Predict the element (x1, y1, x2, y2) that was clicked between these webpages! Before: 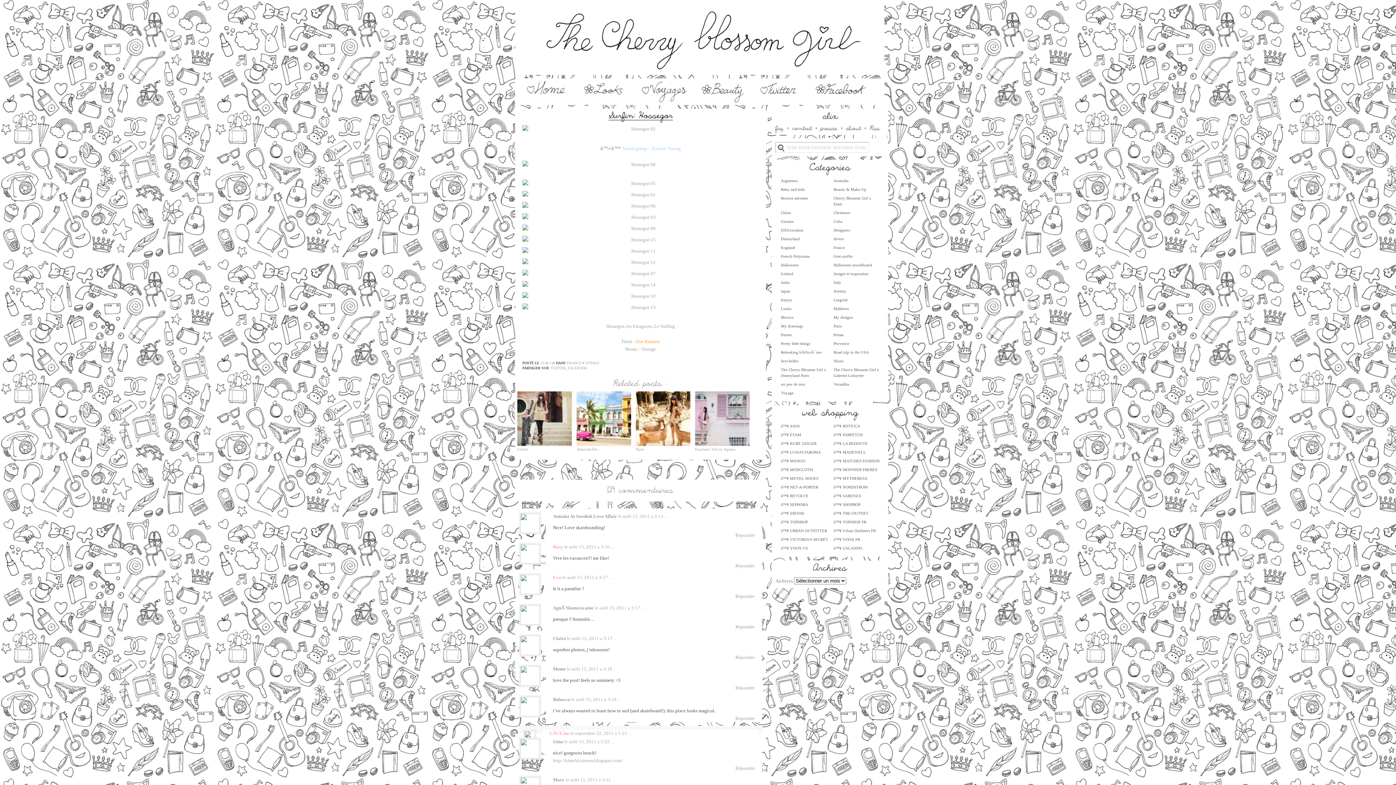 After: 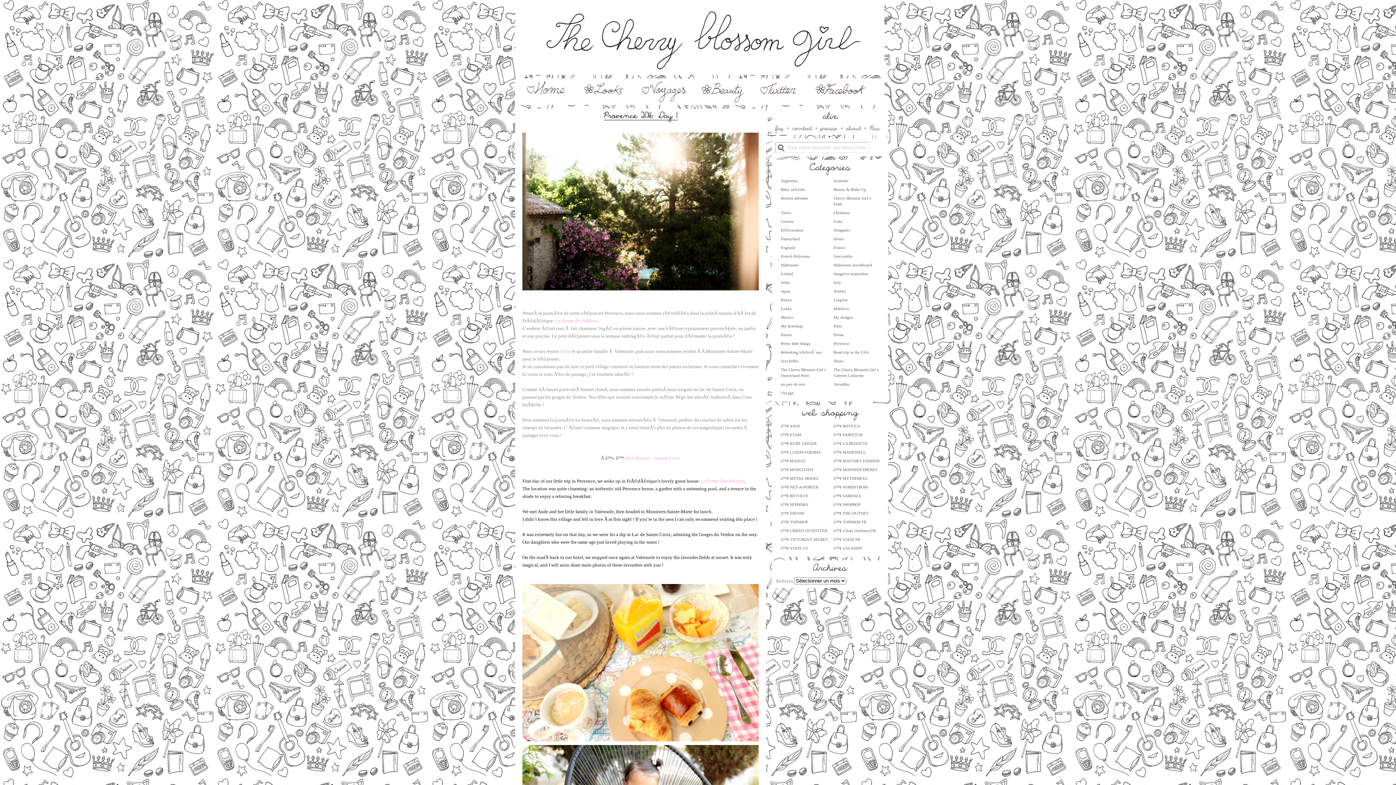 Action: bbox: (636, 98, 694, 104)